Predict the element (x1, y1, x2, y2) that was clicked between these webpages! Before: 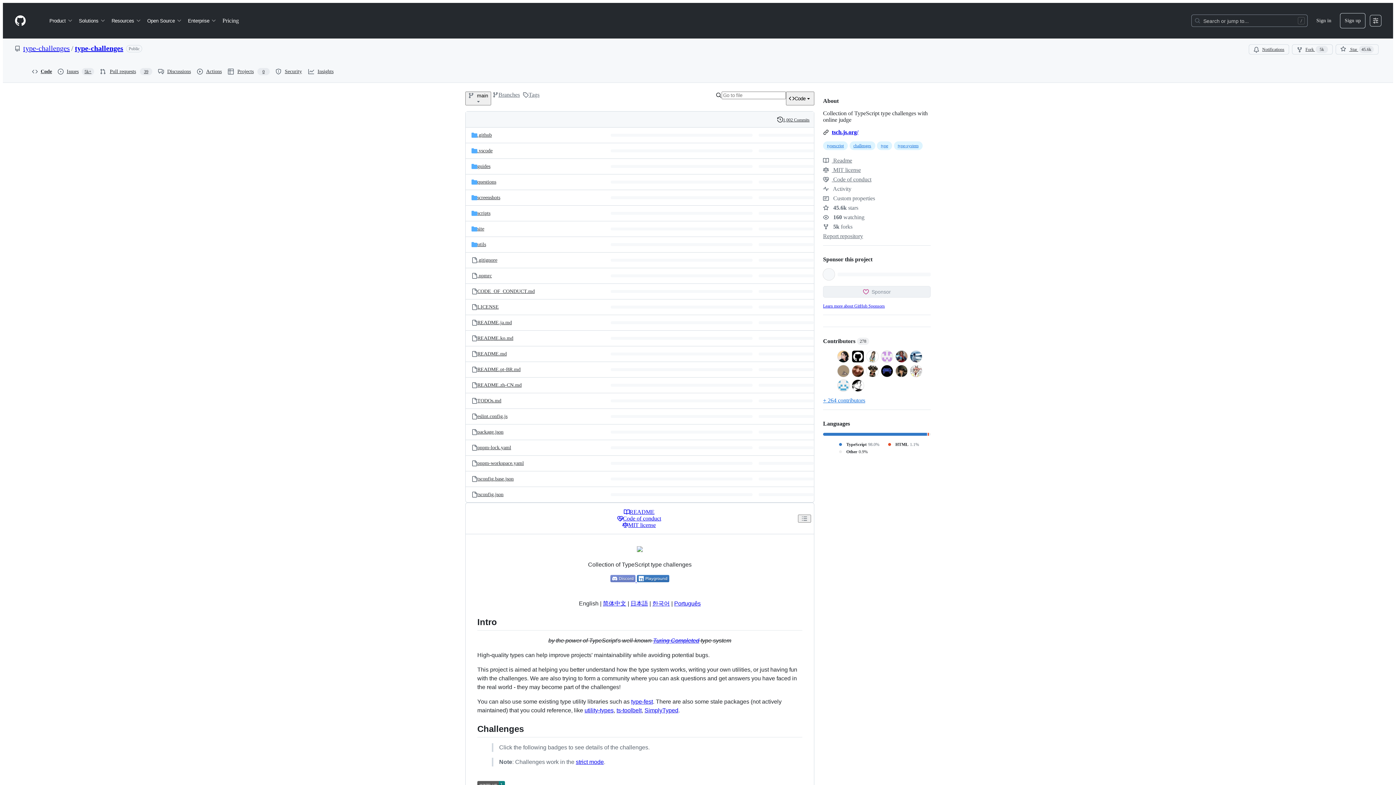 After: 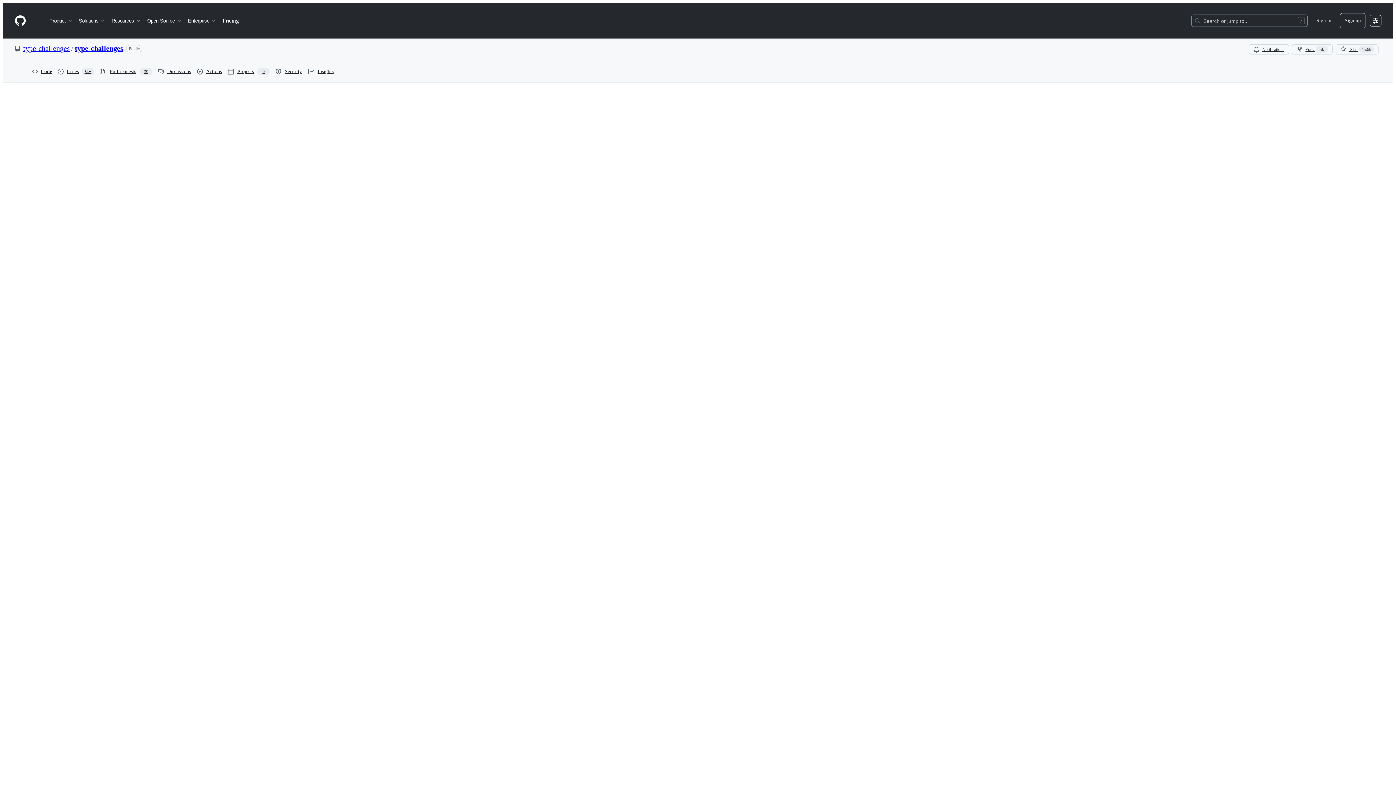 Action: bbox: (630, 600, 648, 606) label: 日本語